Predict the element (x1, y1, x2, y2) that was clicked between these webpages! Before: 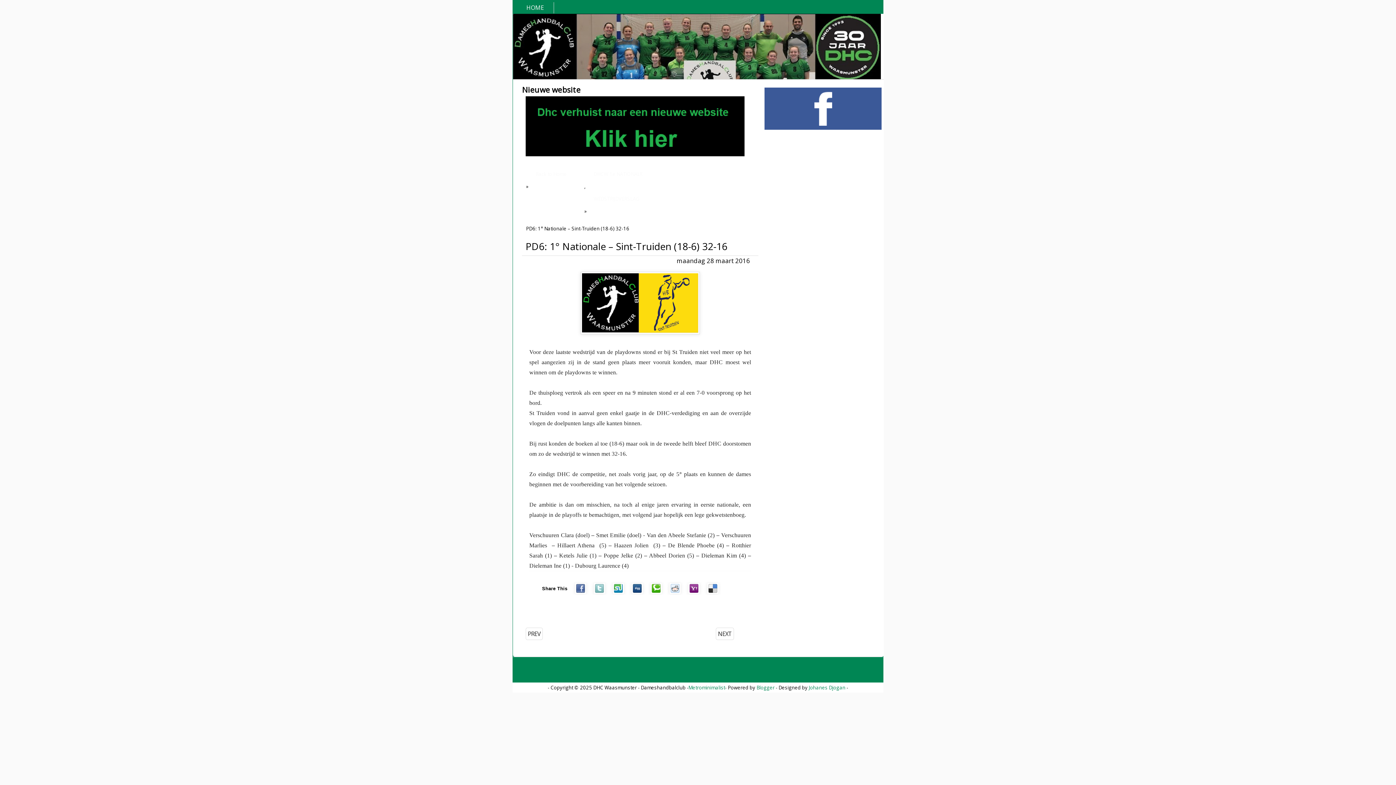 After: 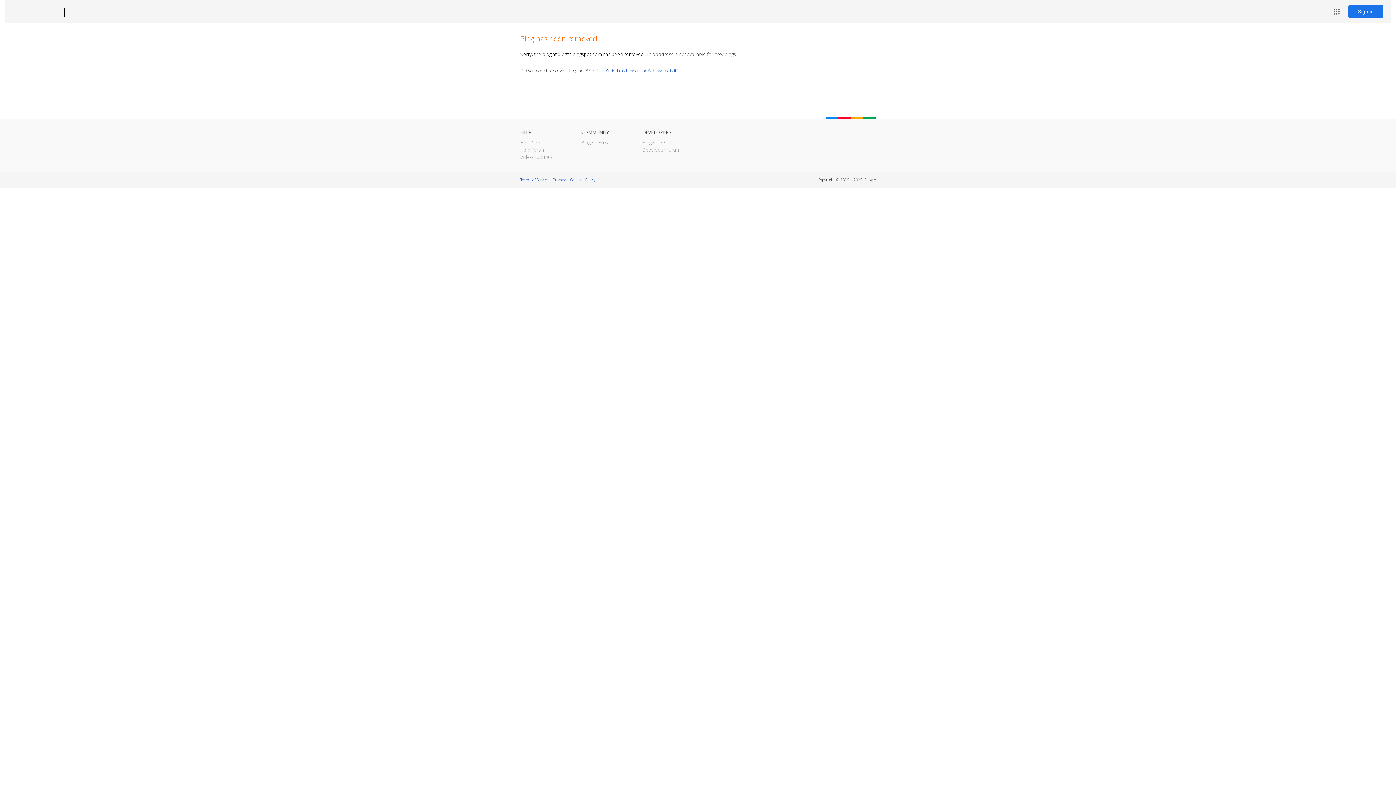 Action: bbox: (809, 684, 845, 691) label: Johanes Djogan